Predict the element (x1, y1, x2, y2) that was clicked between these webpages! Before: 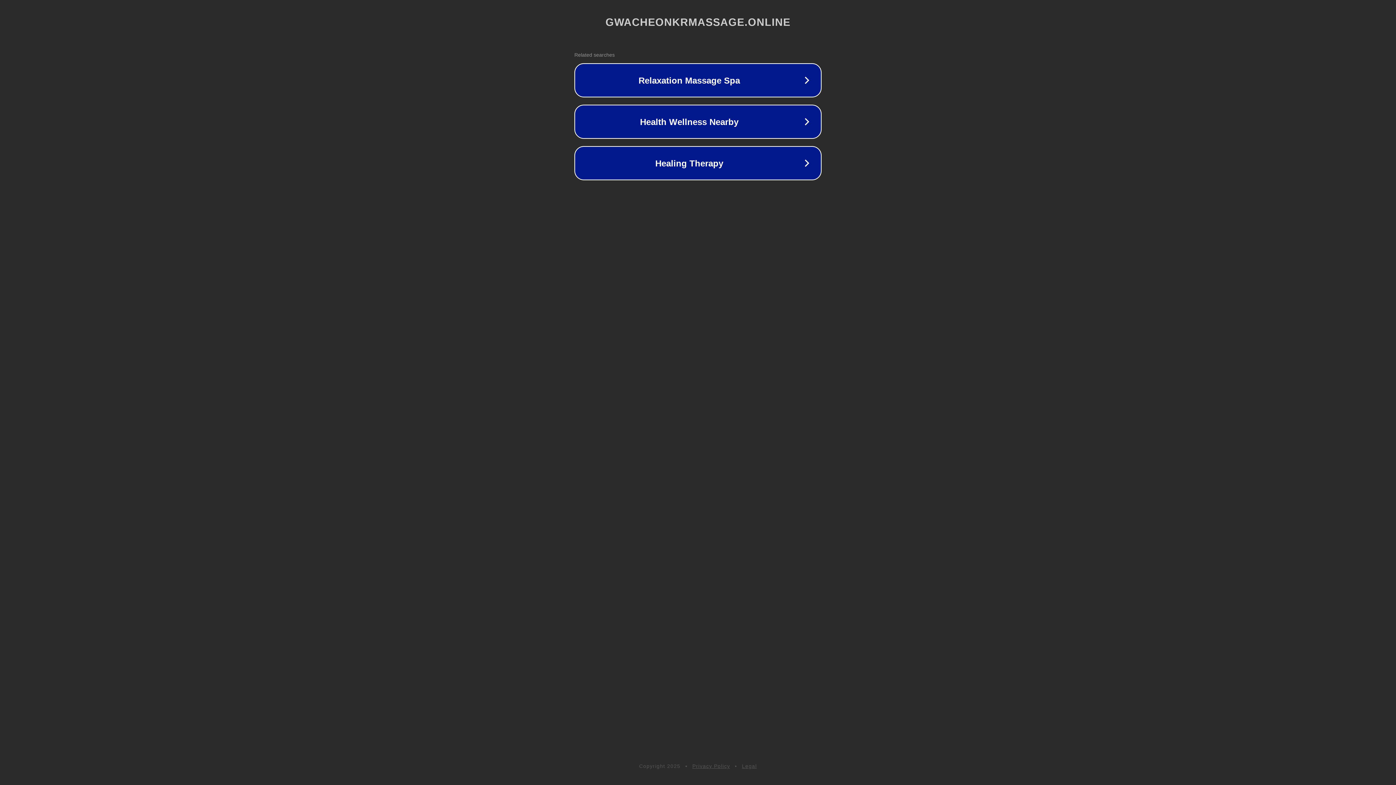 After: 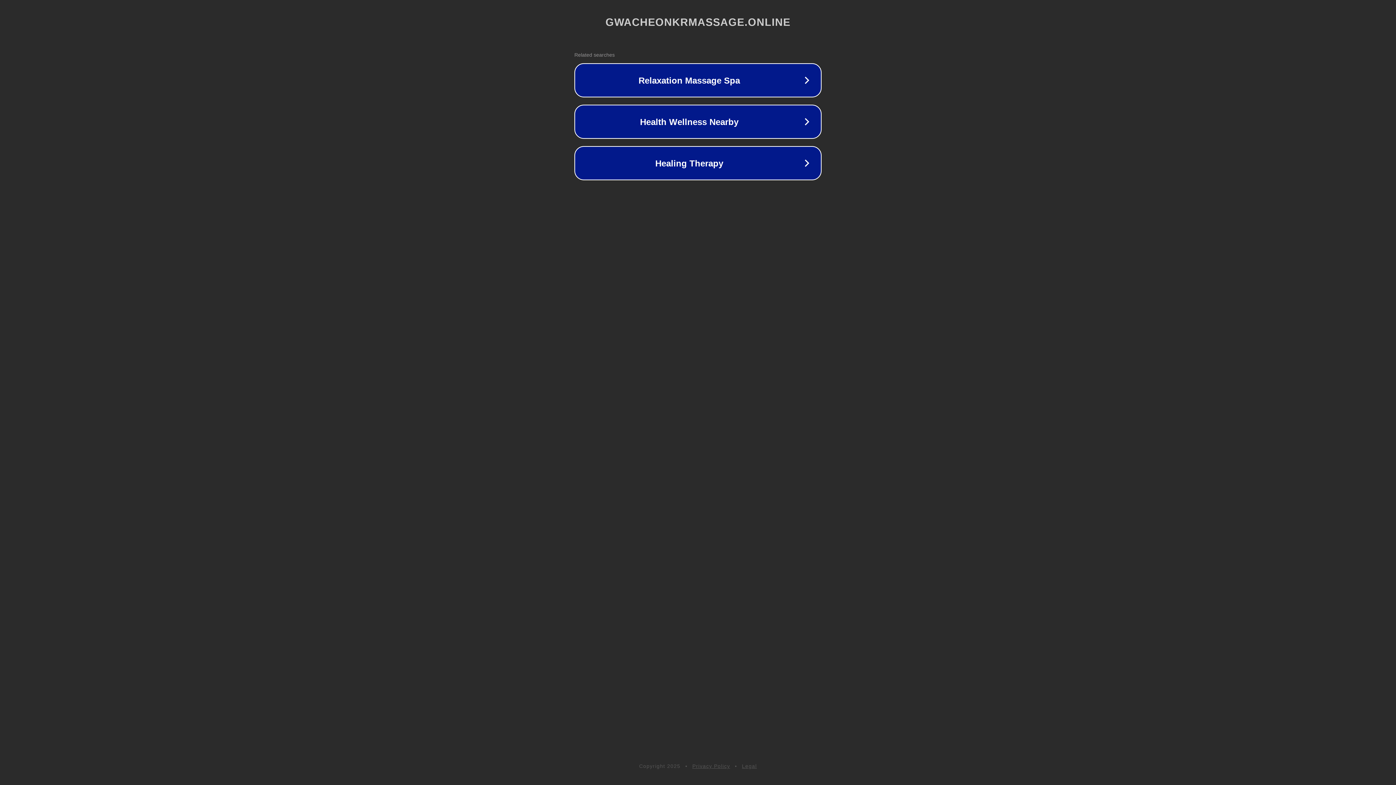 Action: bbox: (742, 763, 757, 769) label: Legal